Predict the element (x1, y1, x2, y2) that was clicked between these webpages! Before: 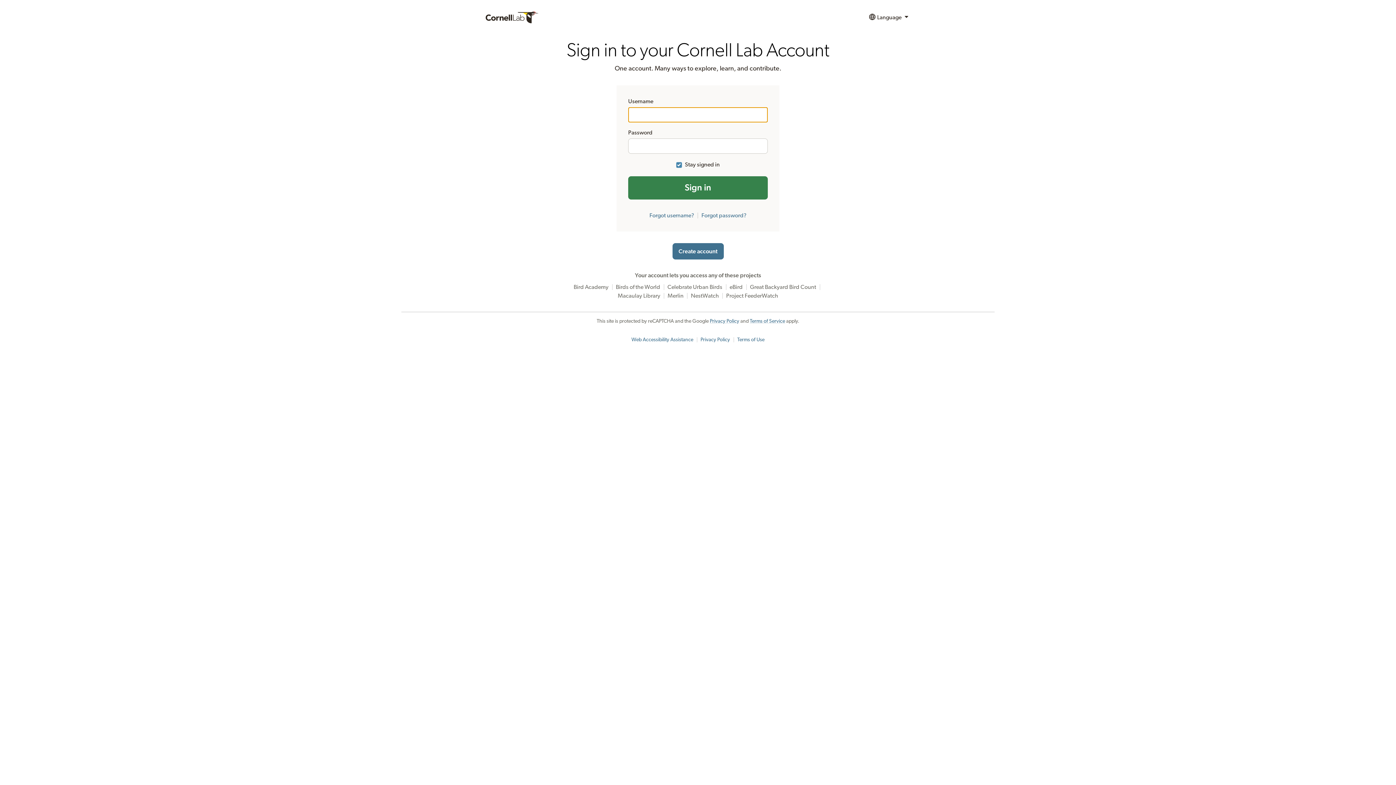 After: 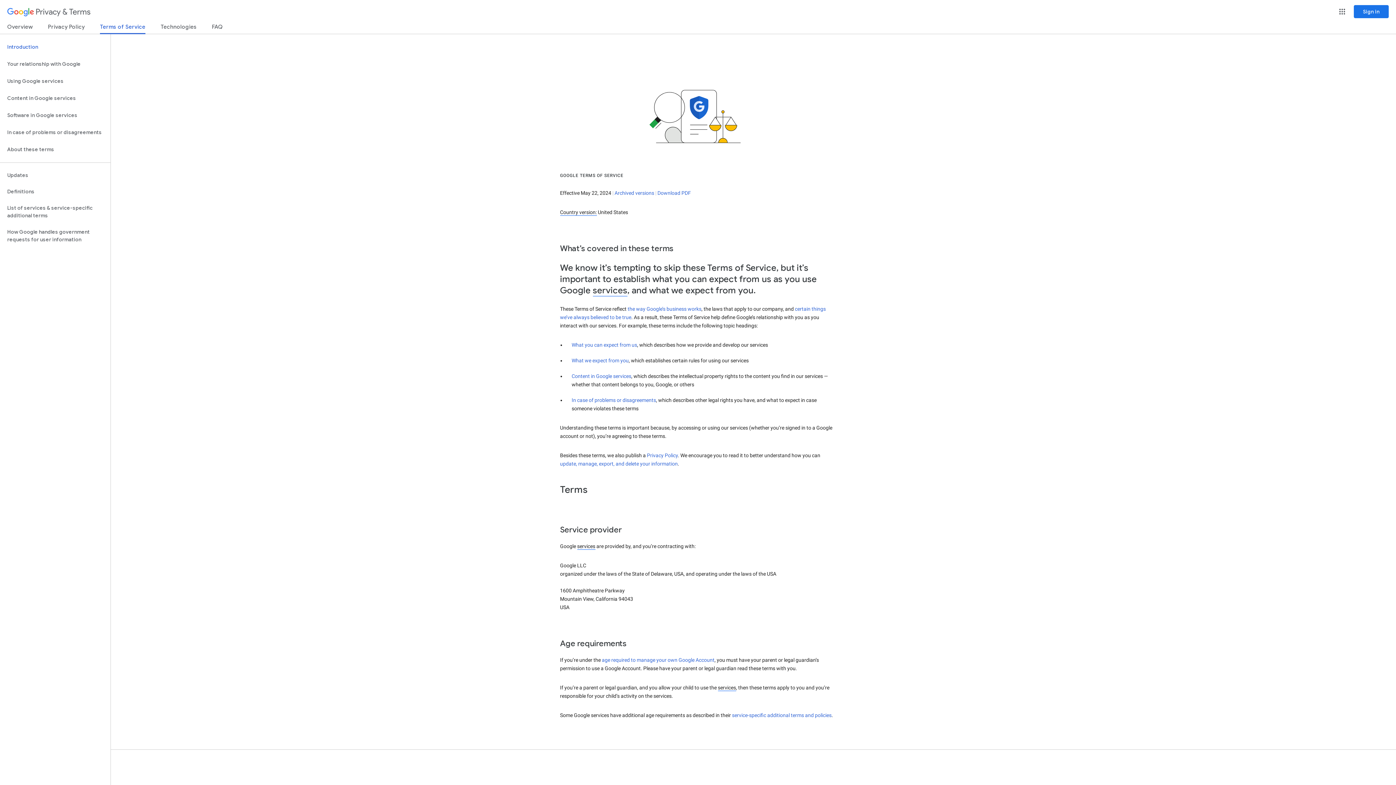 Action: label: Terms of Service bbox: (750, 318, 785, 324)